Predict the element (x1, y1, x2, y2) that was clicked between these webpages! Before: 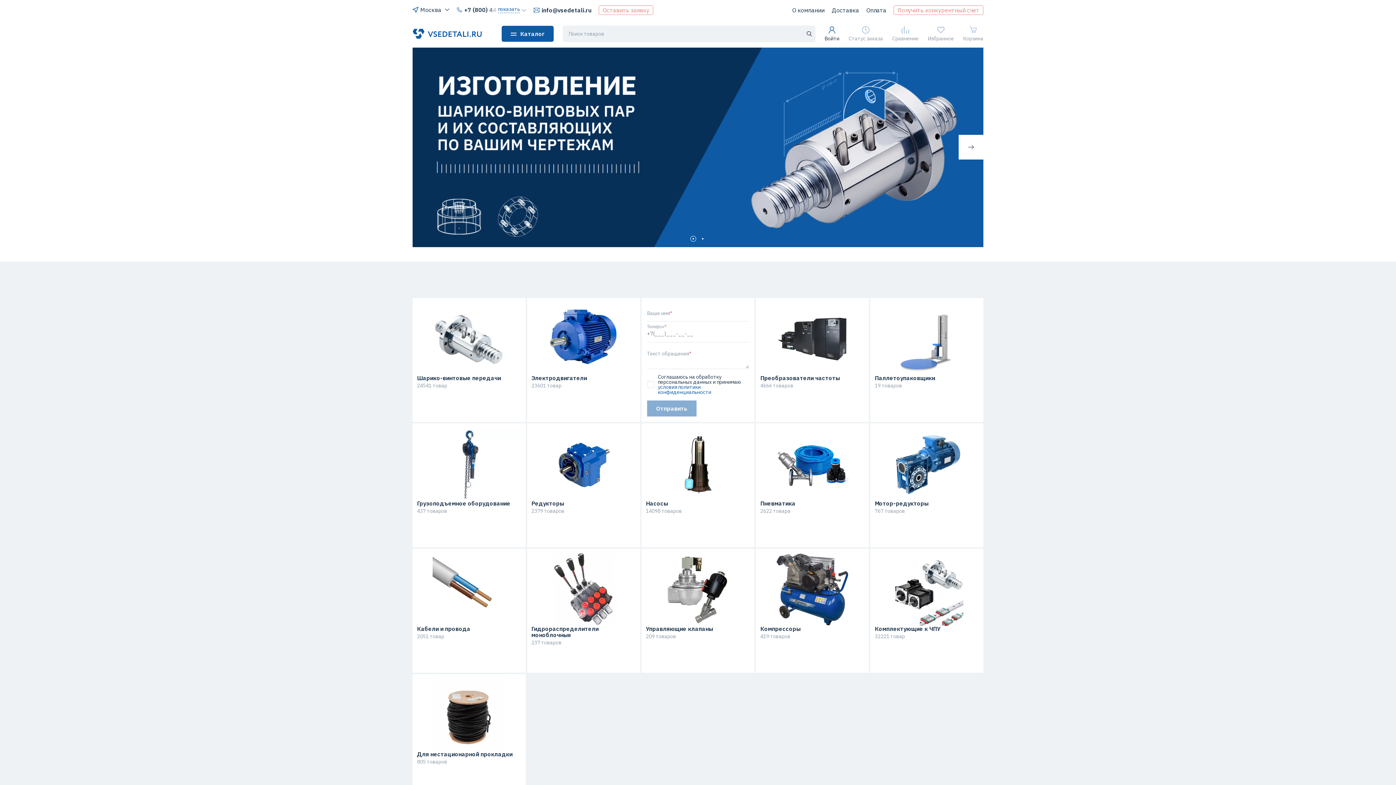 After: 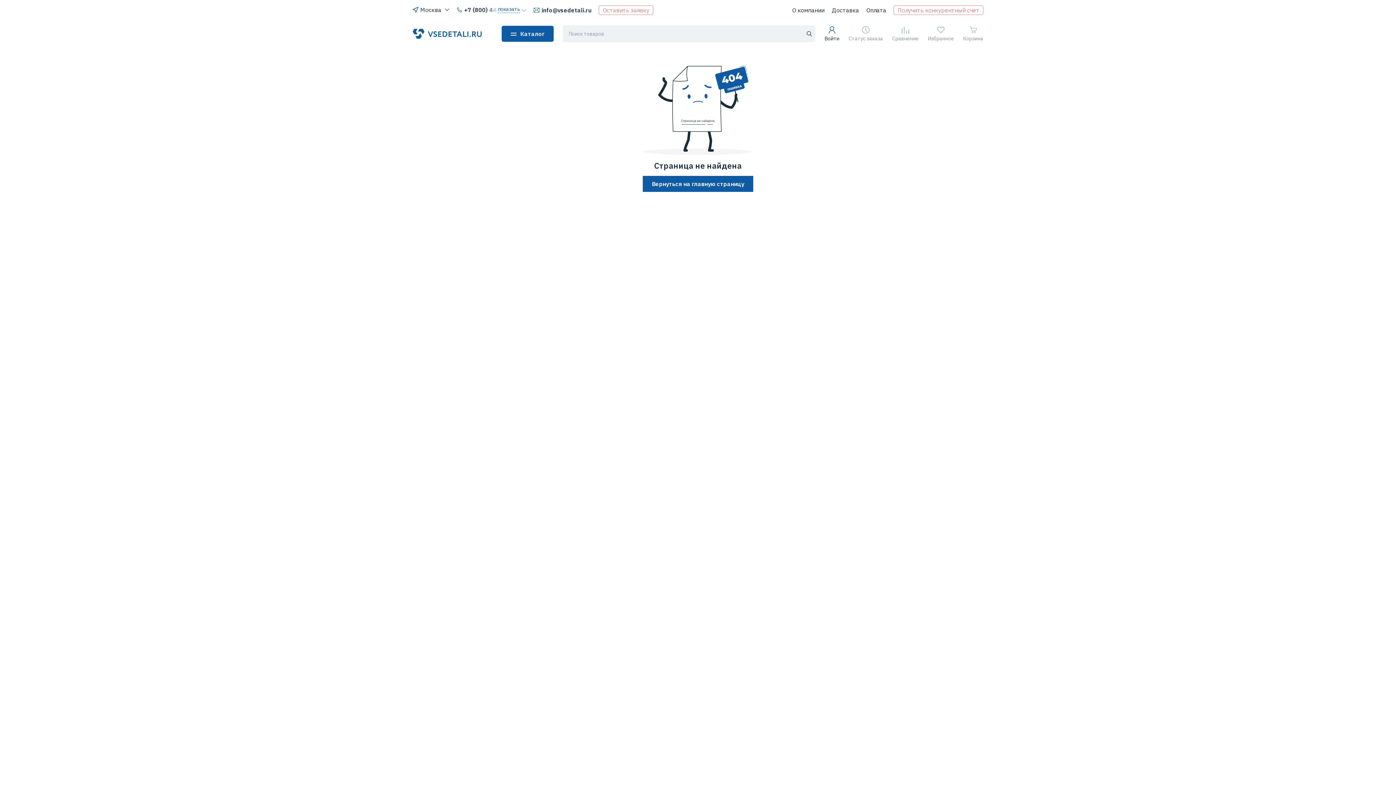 Action: bbox: (417, 751, 521, 757) label: Для нестационарной прокладки